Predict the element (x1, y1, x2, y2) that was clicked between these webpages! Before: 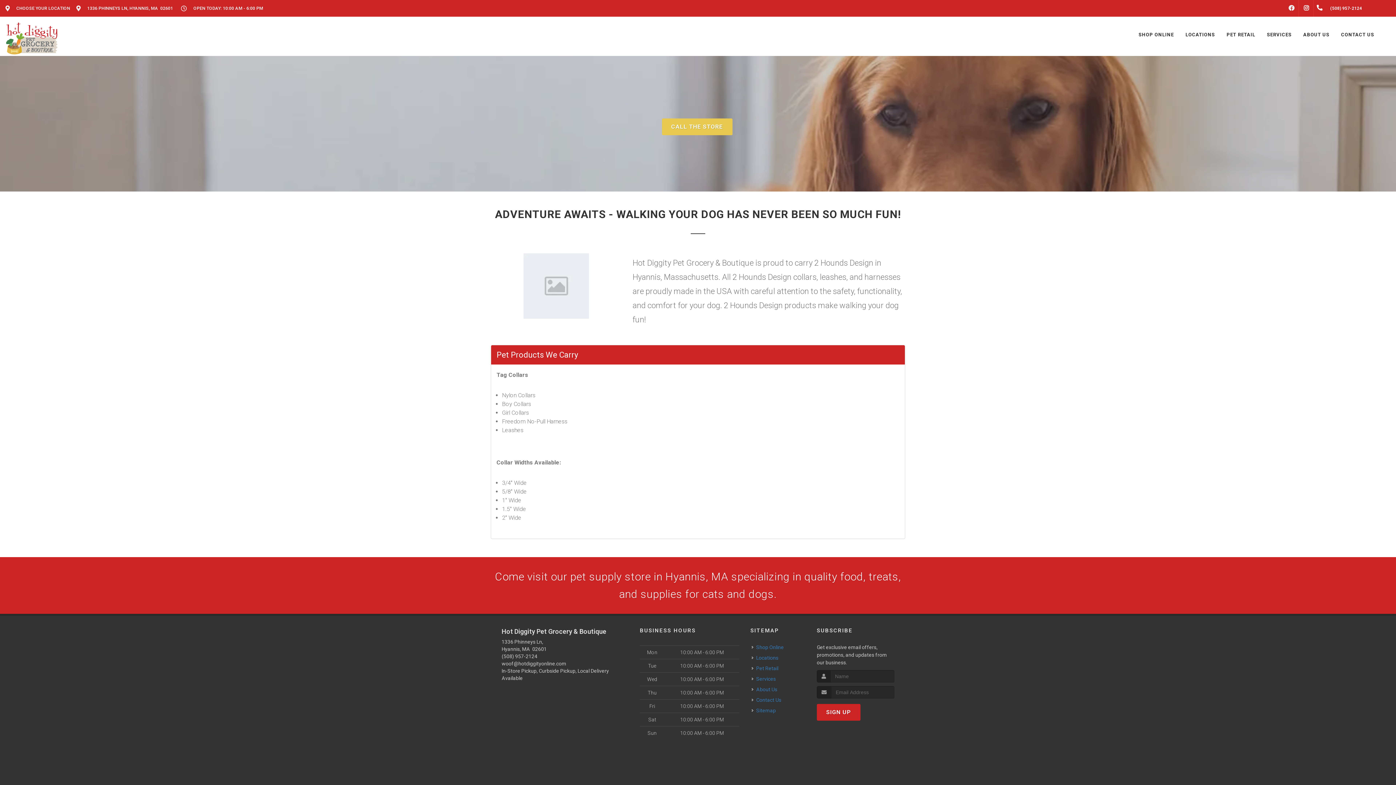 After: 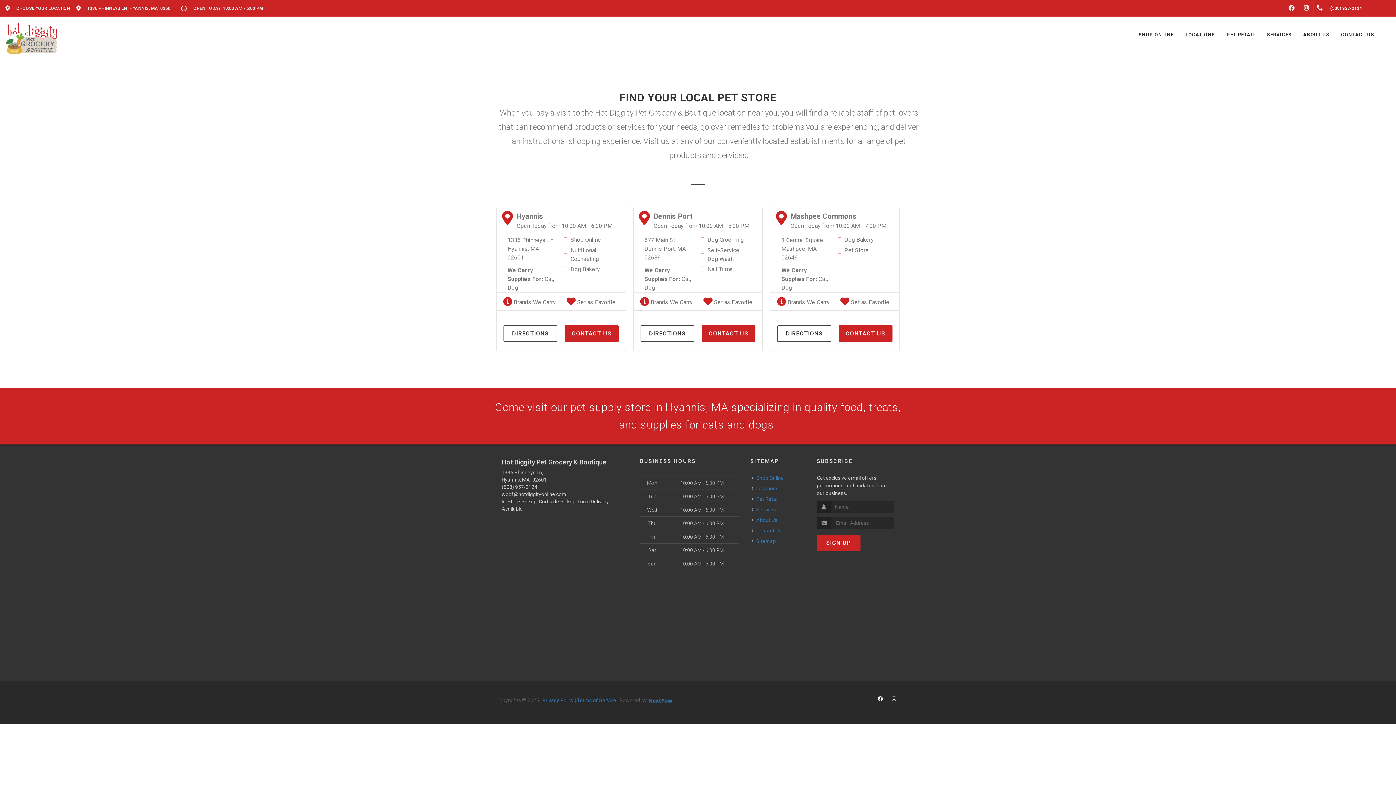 Action: bbox: (1180, 16, 1220, 53) label: LOCATIONS